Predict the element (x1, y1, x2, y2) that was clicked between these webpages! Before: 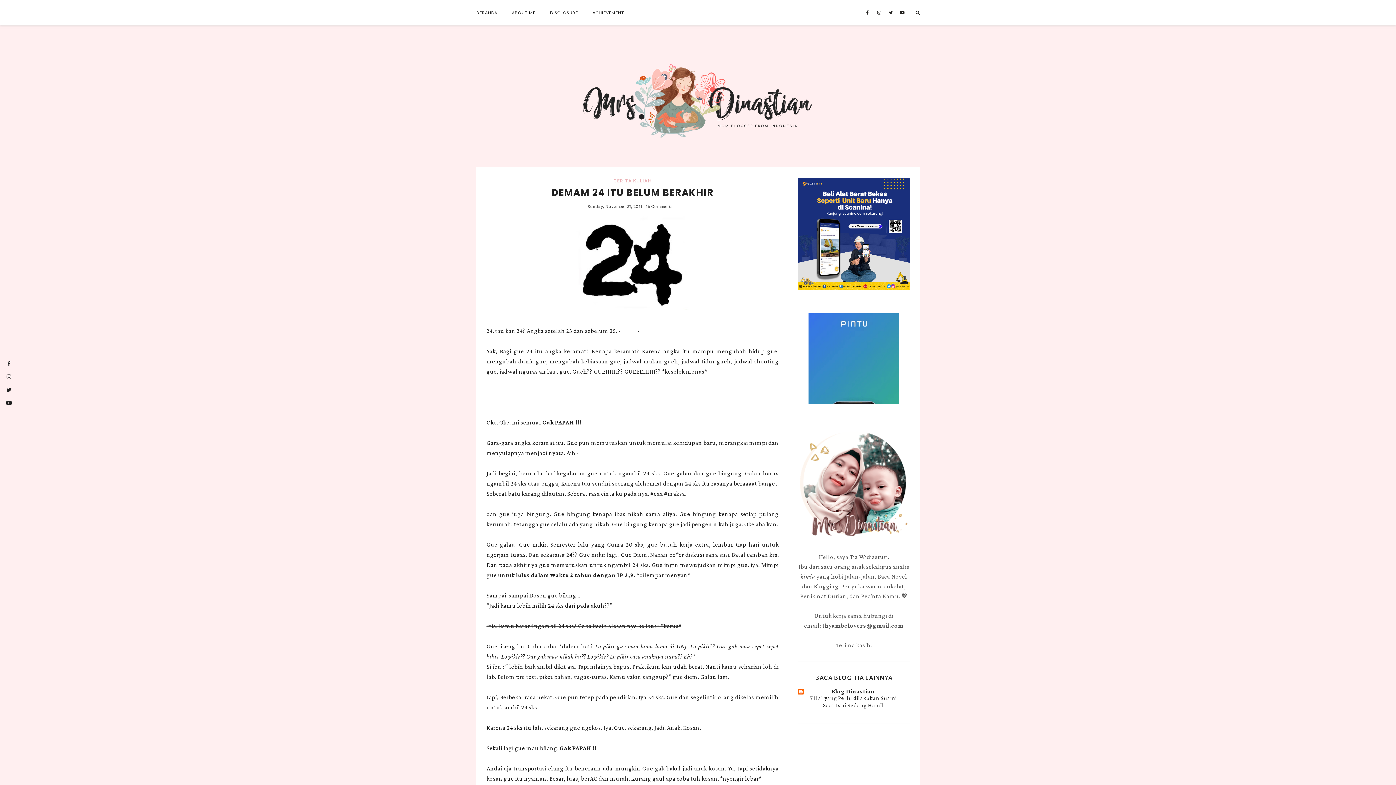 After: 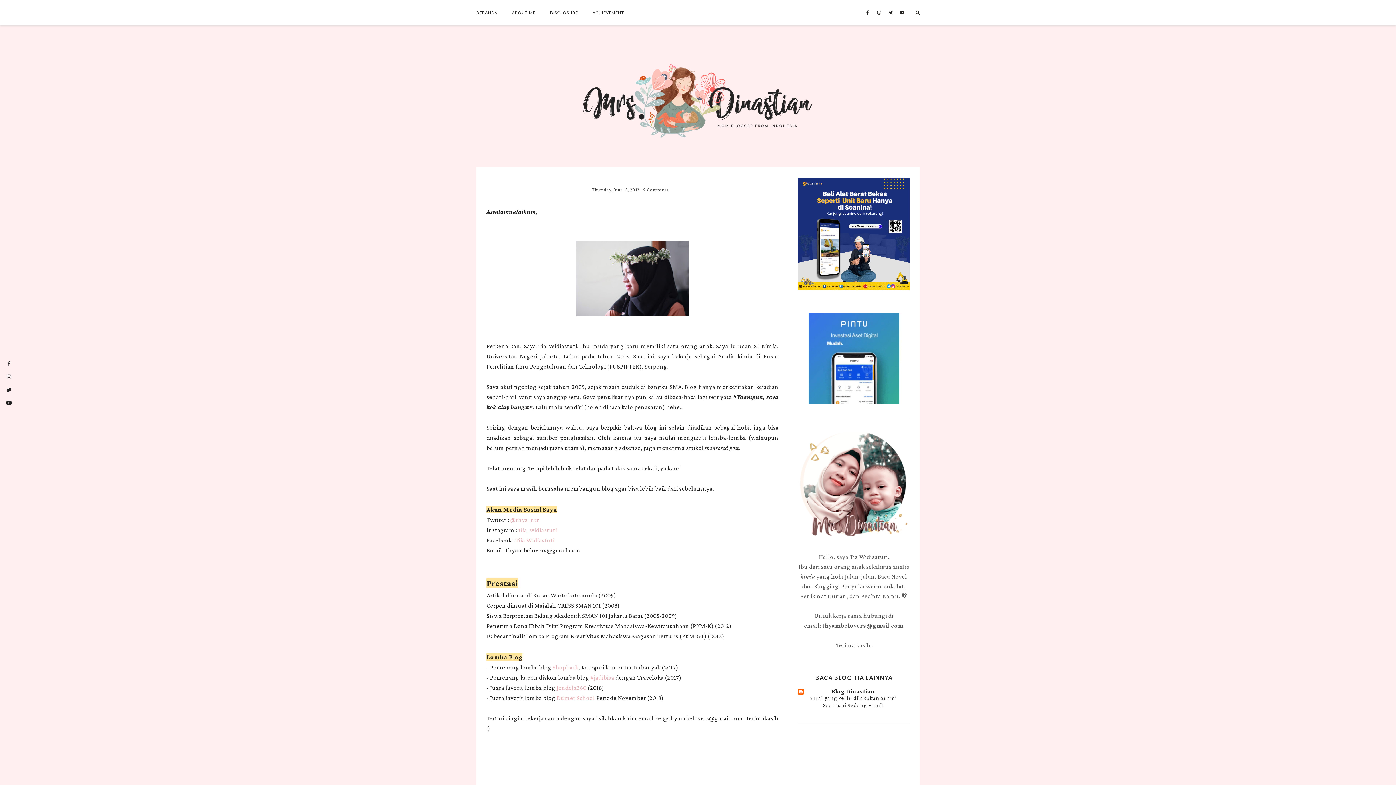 Action: label: ABOUT ME bbox: (512, 0, 550, 25)